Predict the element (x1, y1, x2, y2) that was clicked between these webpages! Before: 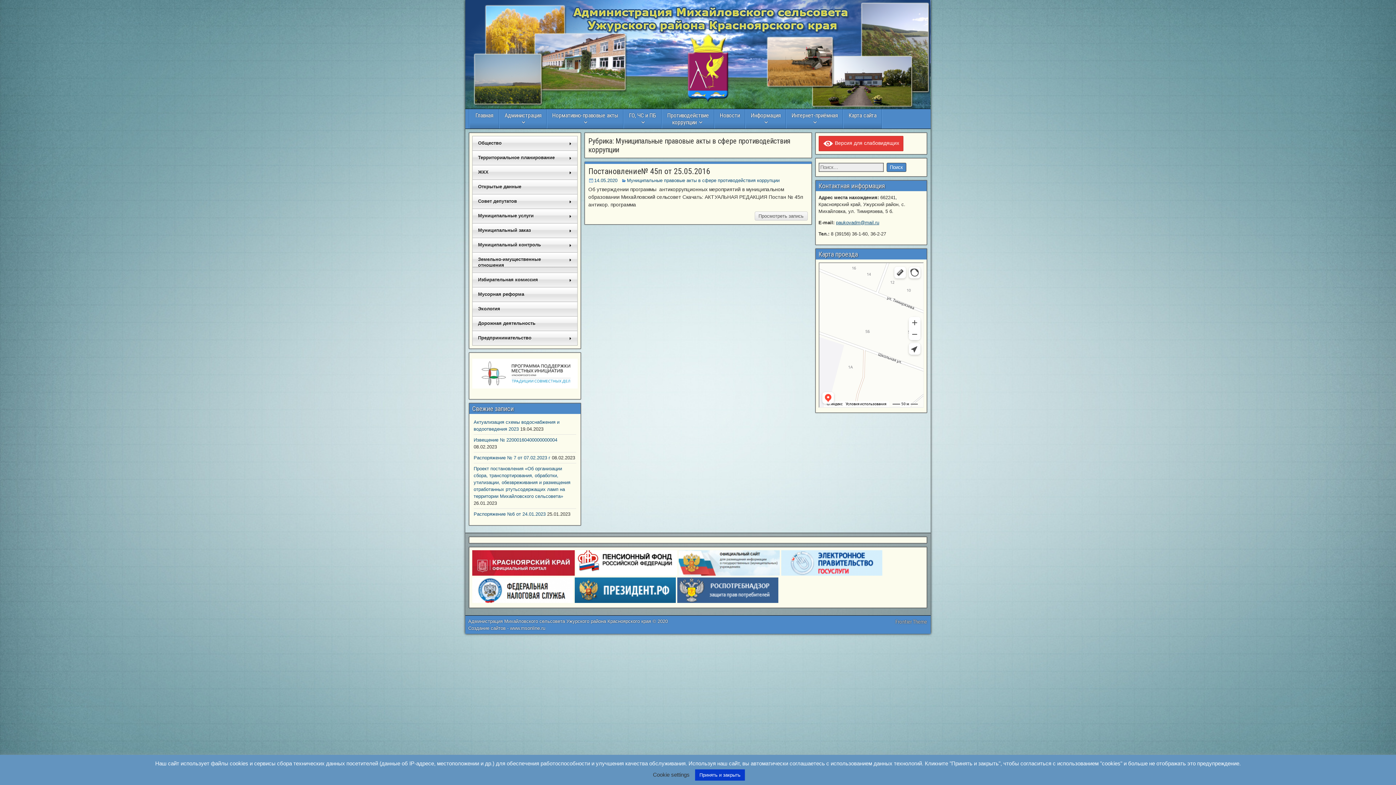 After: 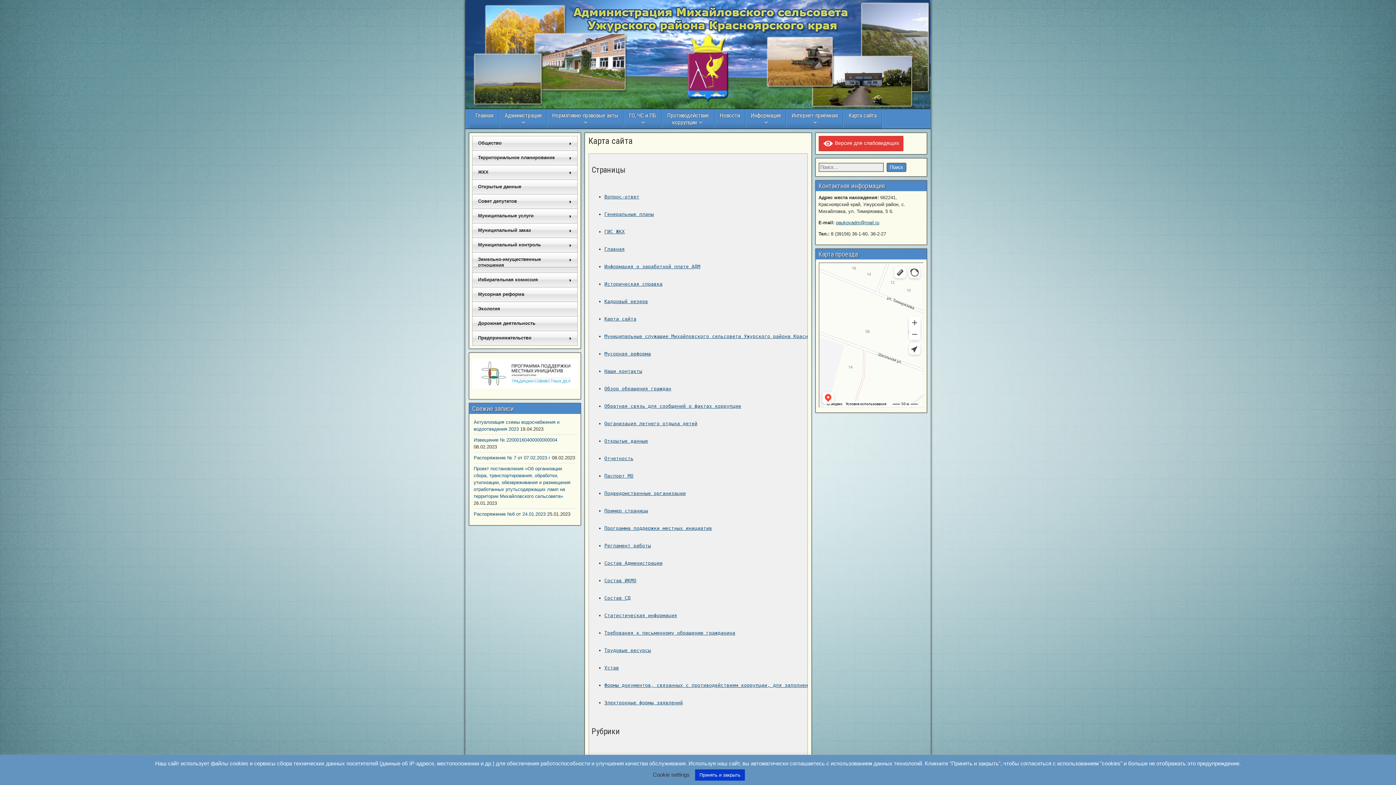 Action: bbox: (843, 109, 881, 128) label: Карта сайта

